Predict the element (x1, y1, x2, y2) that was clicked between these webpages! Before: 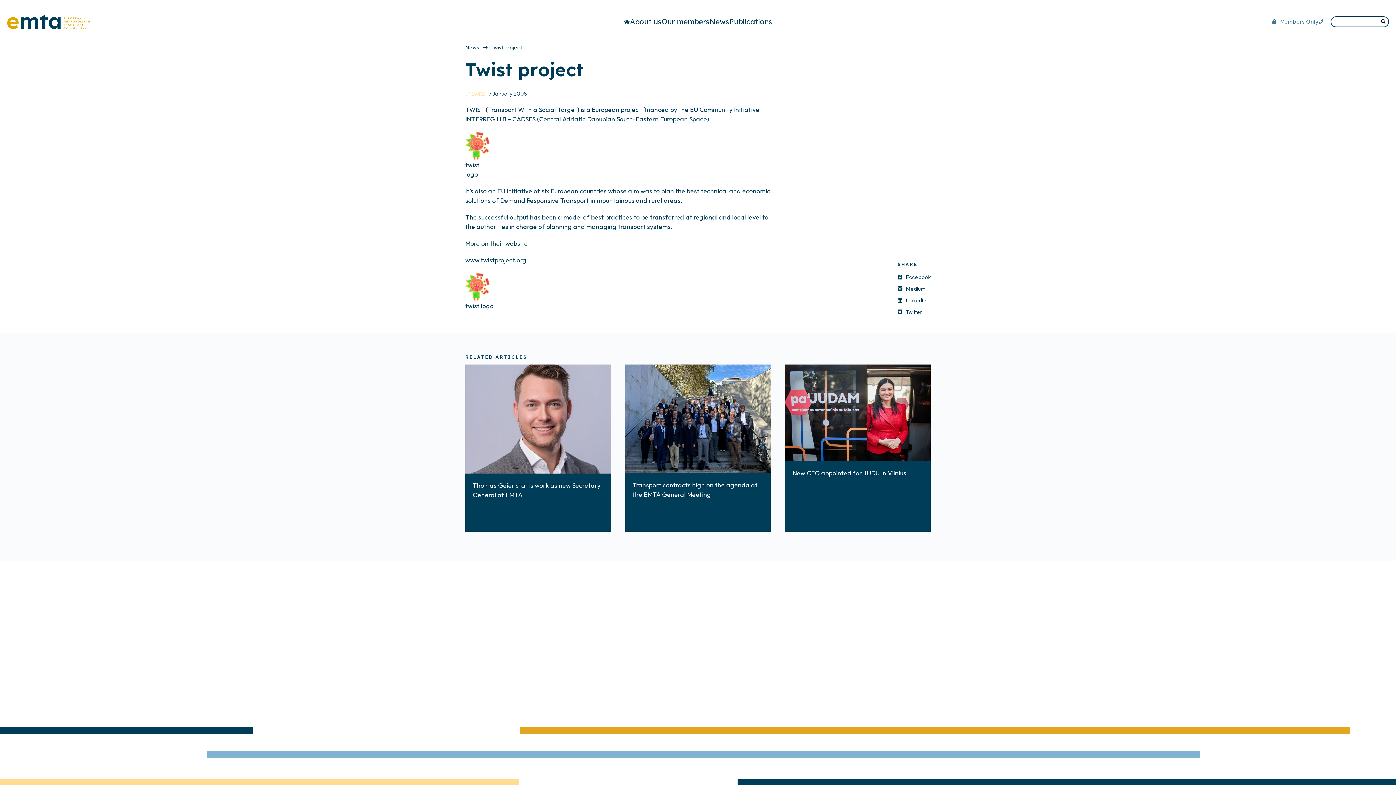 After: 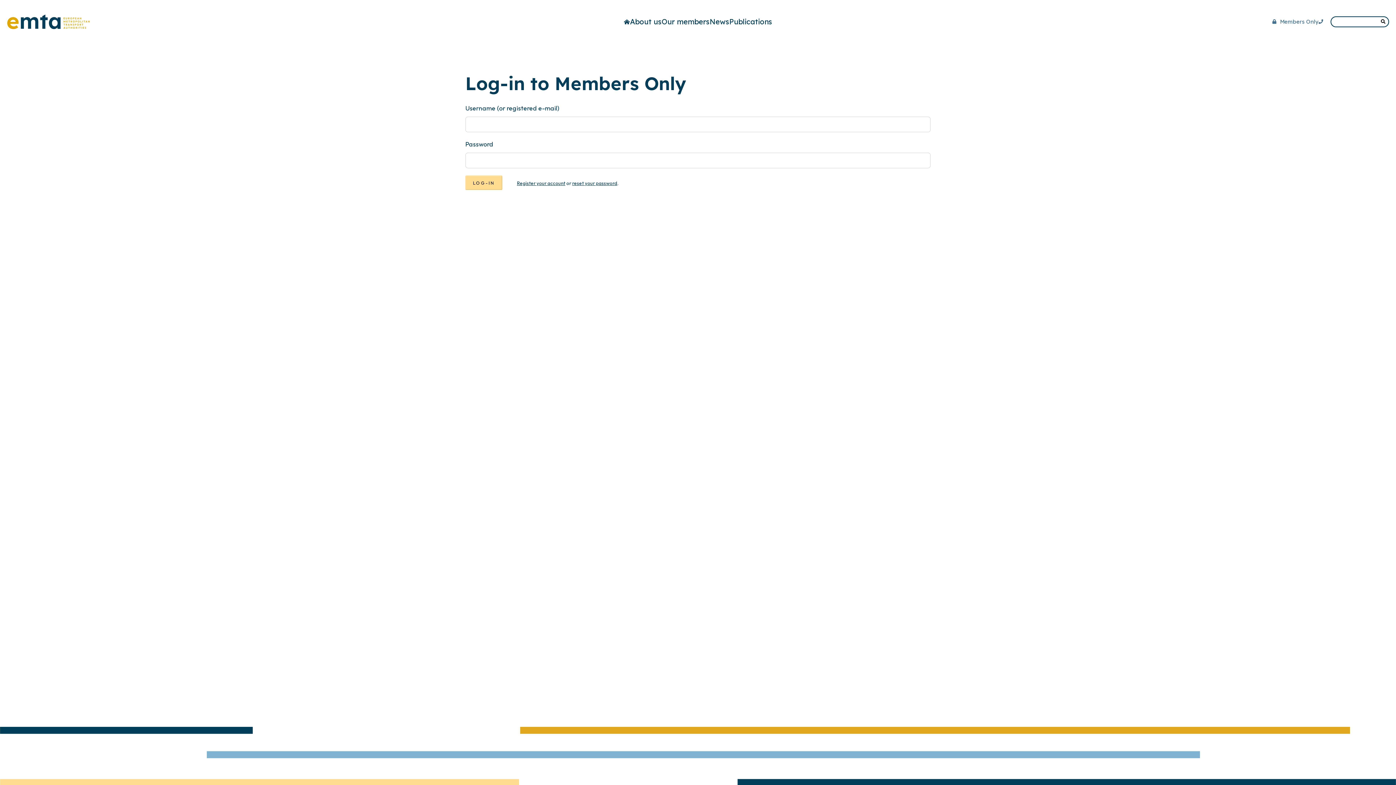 Action: bbox: (1272, 0, 1318, 43) label: Members Only